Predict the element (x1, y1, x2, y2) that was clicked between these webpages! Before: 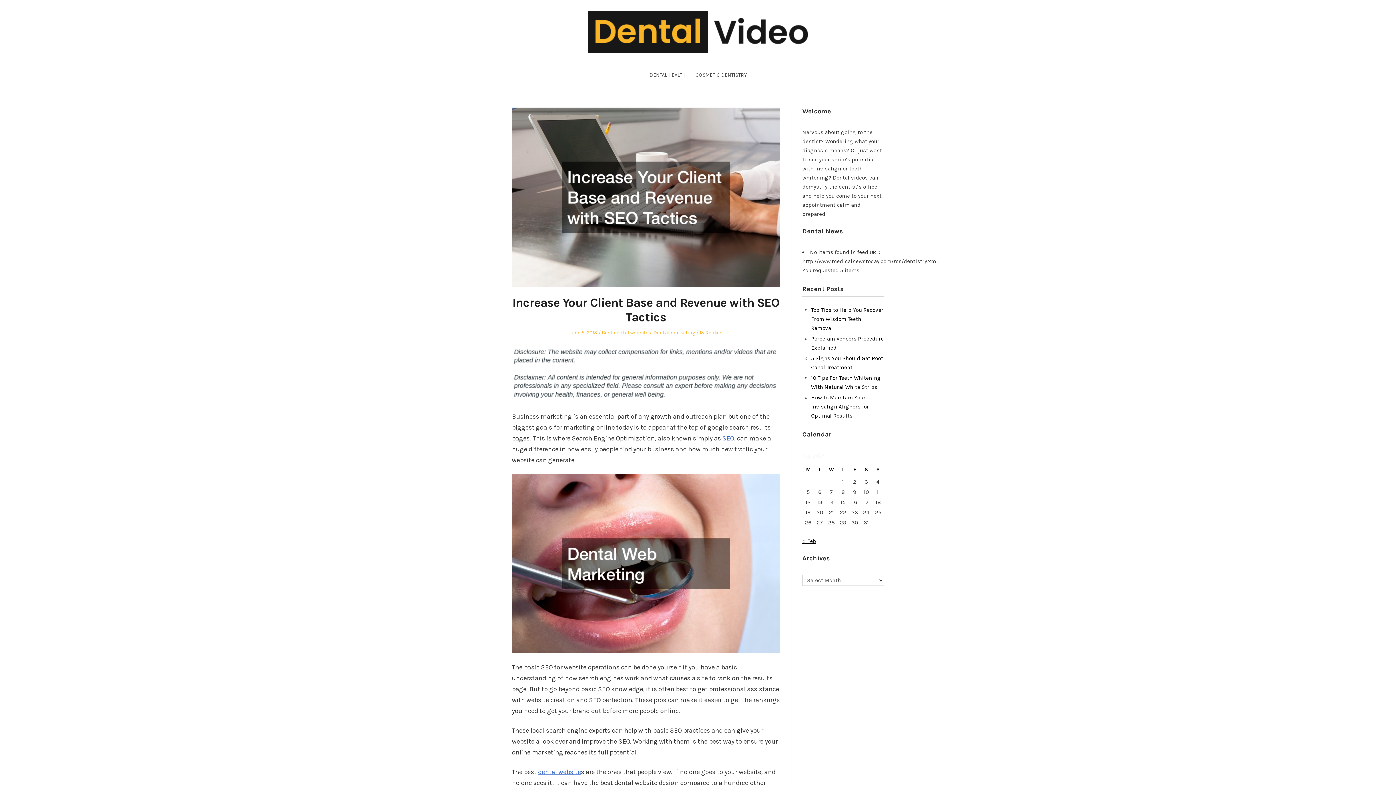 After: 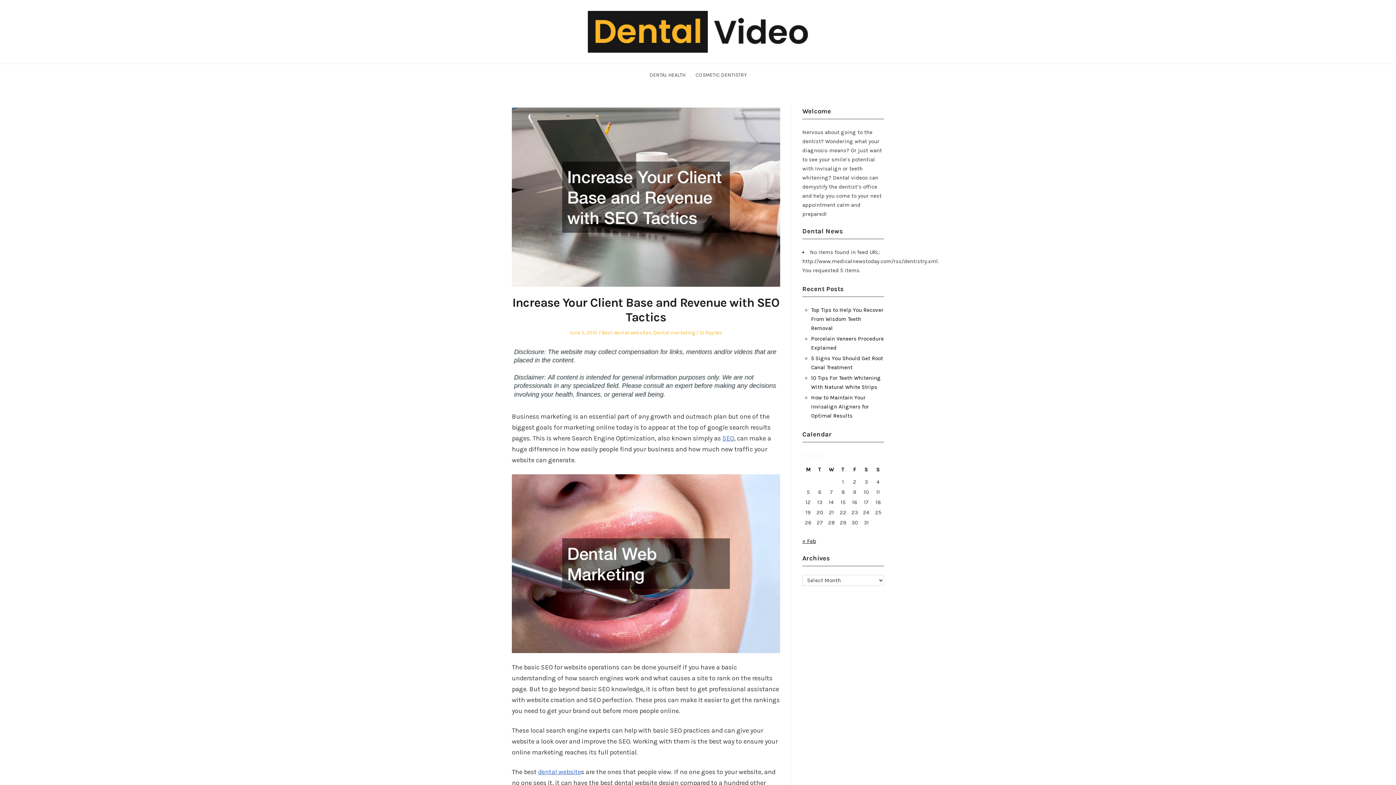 Action: label: June 5, 2013 bbox: (569, 329, 597, 335)